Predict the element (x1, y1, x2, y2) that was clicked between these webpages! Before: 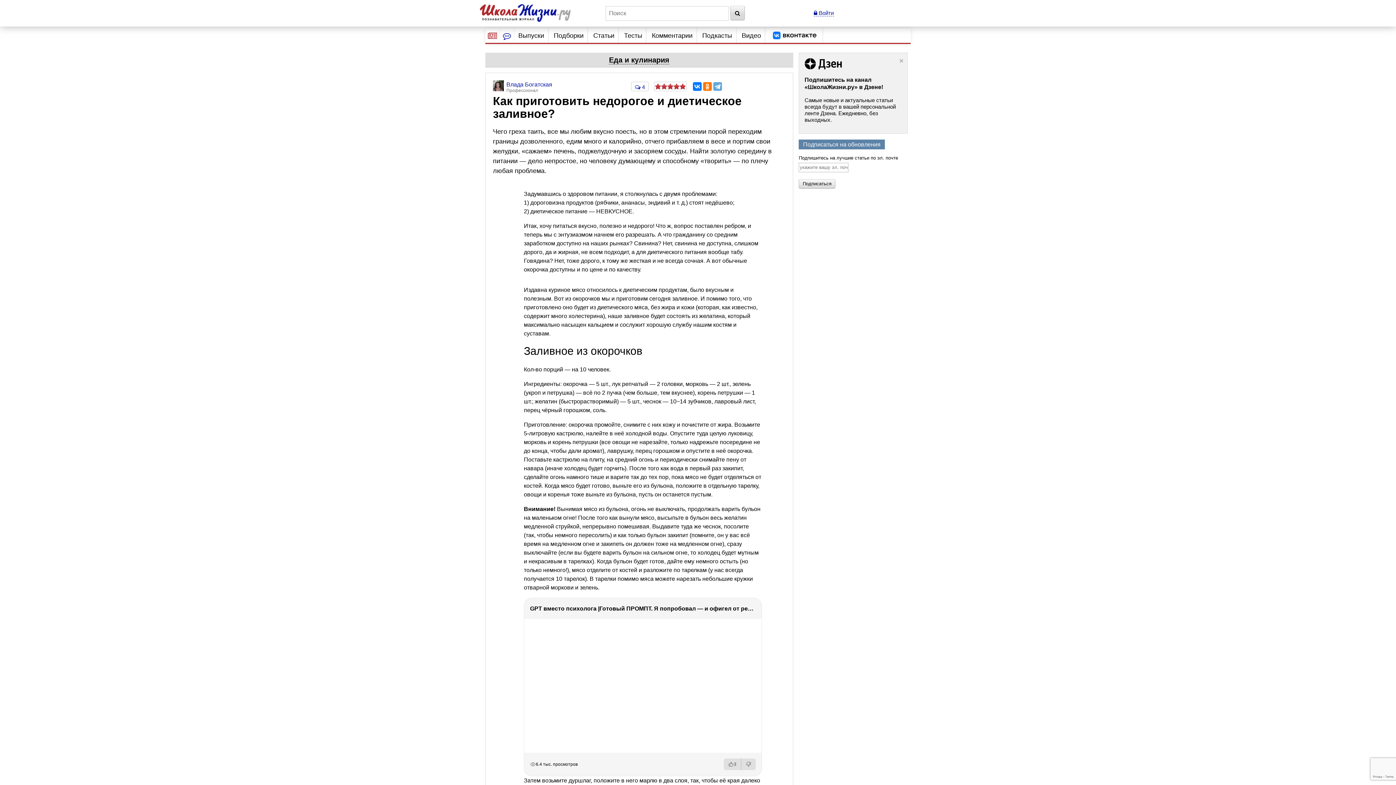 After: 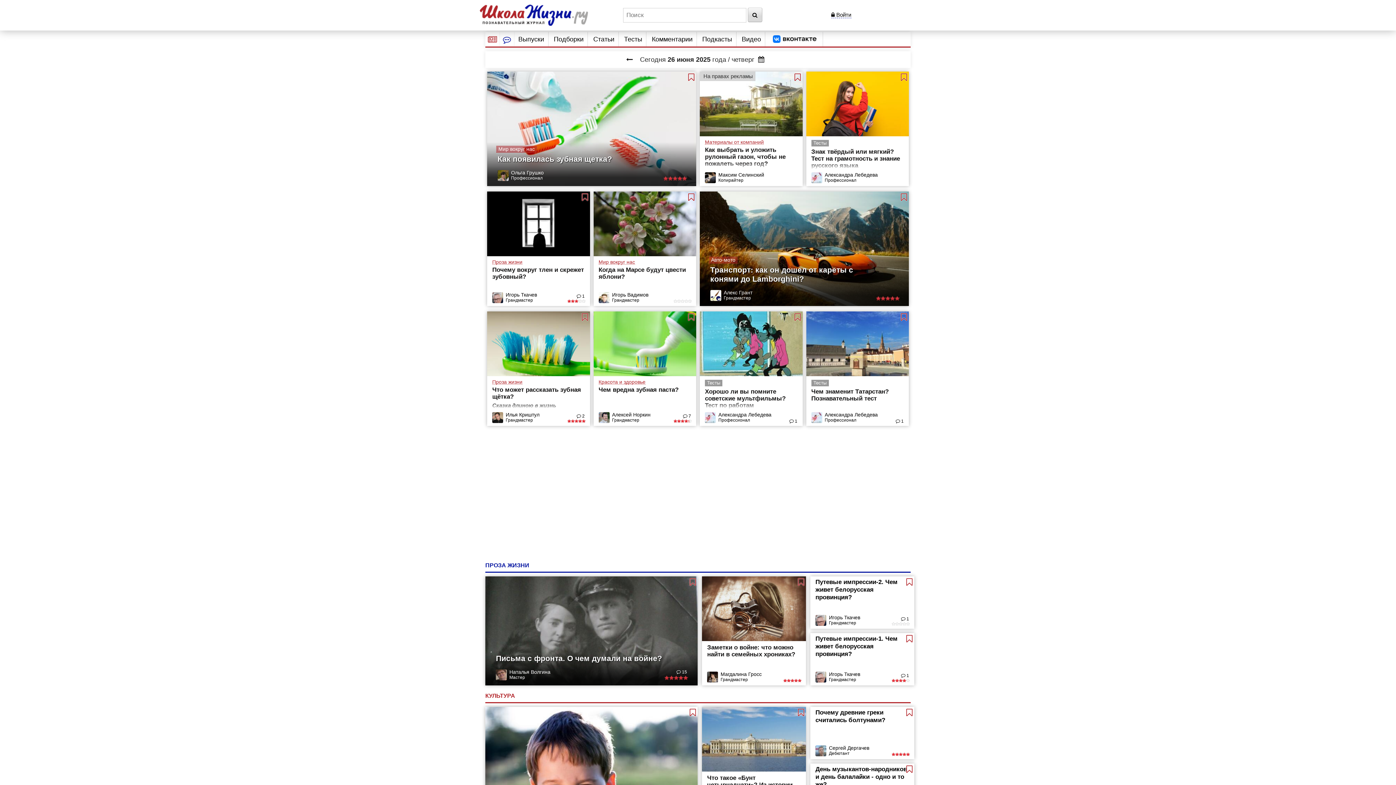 Action: bbox: (480, 1, 570, 21)